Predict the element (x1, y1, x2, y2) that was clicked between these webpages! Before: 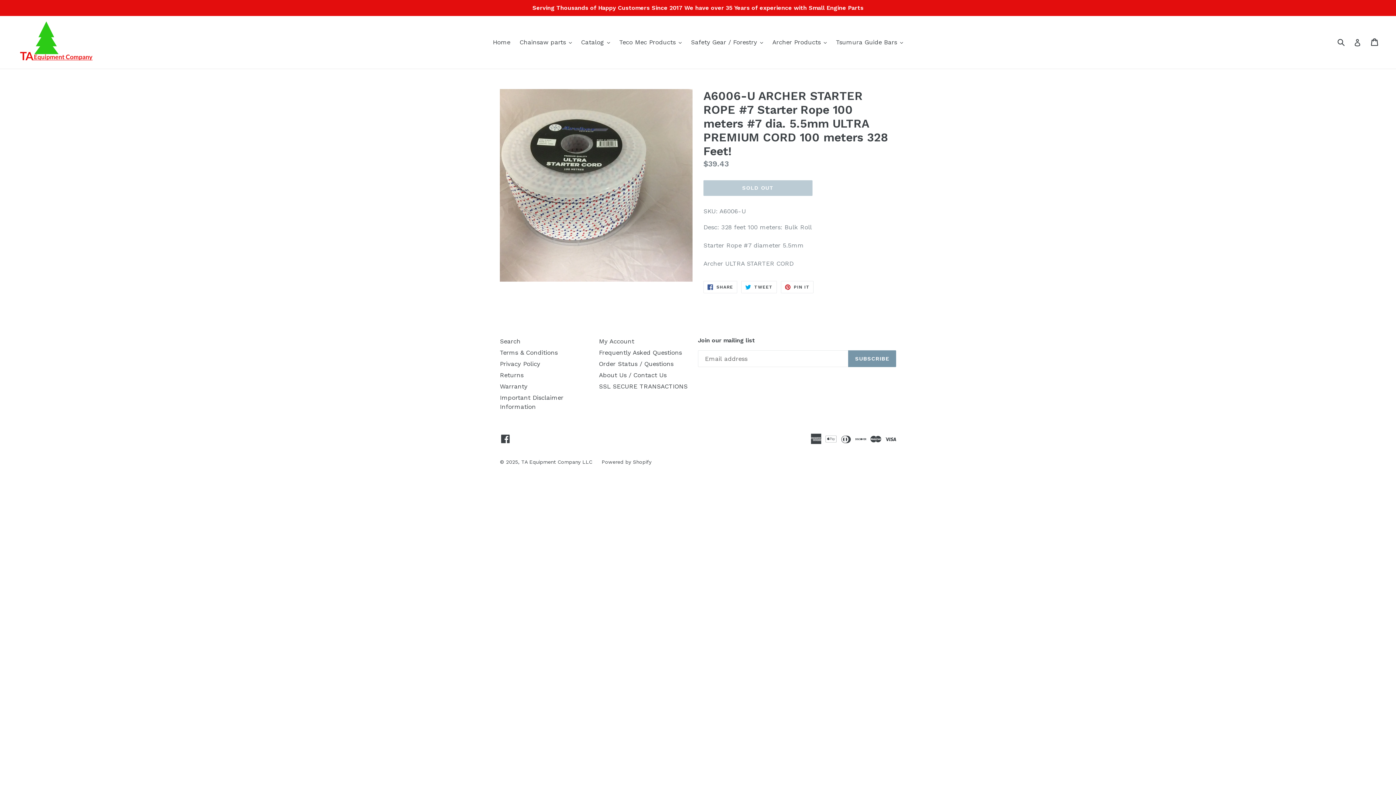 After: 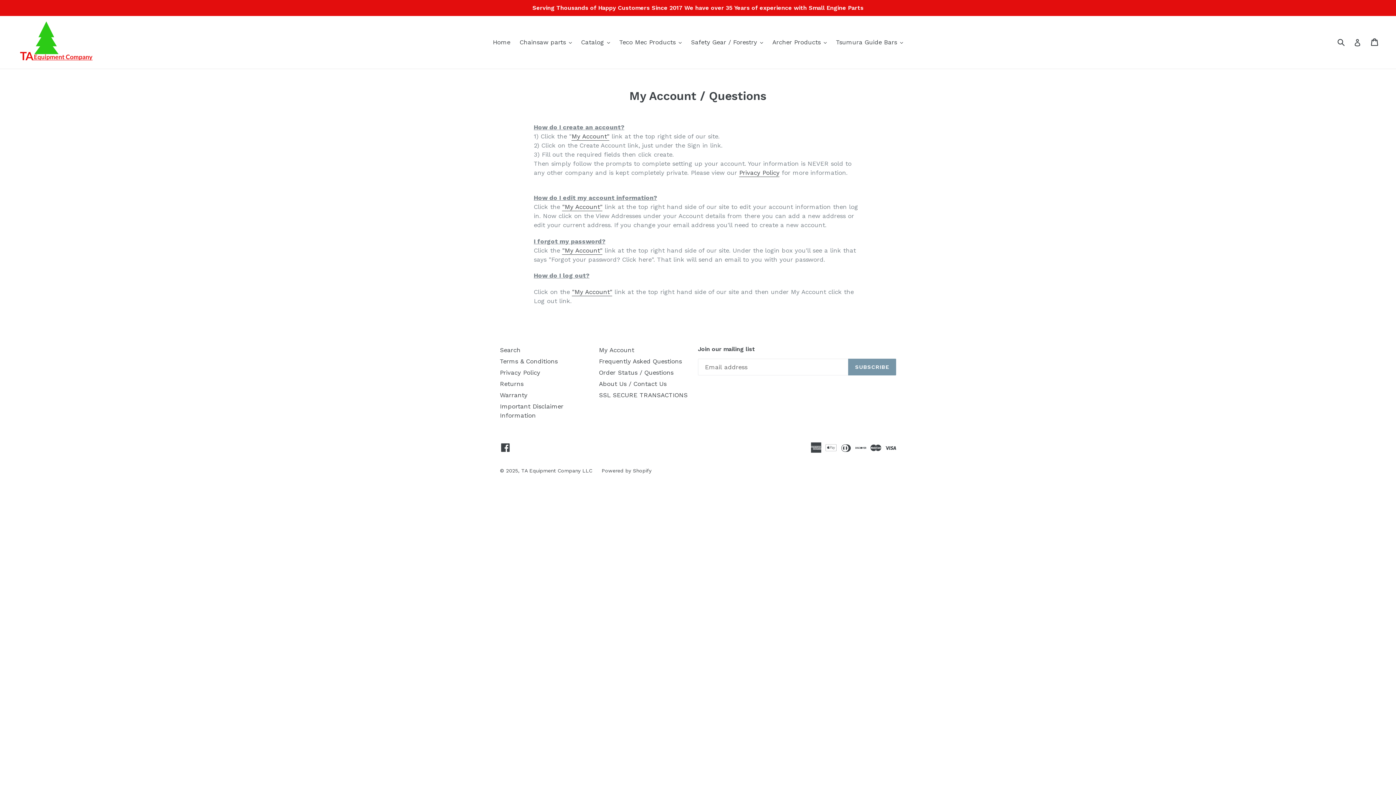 Action: label: My Account bbox: (599, 337, 634, 345)